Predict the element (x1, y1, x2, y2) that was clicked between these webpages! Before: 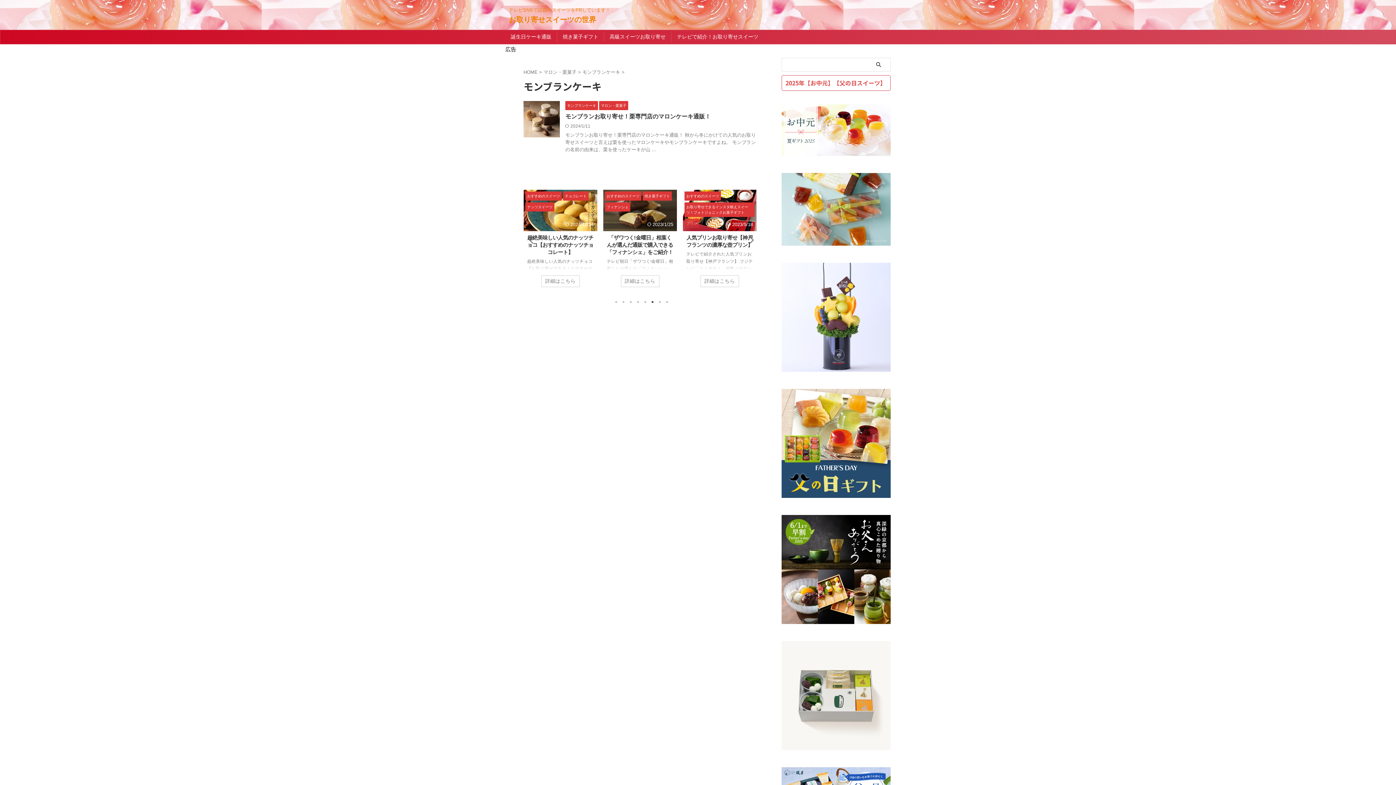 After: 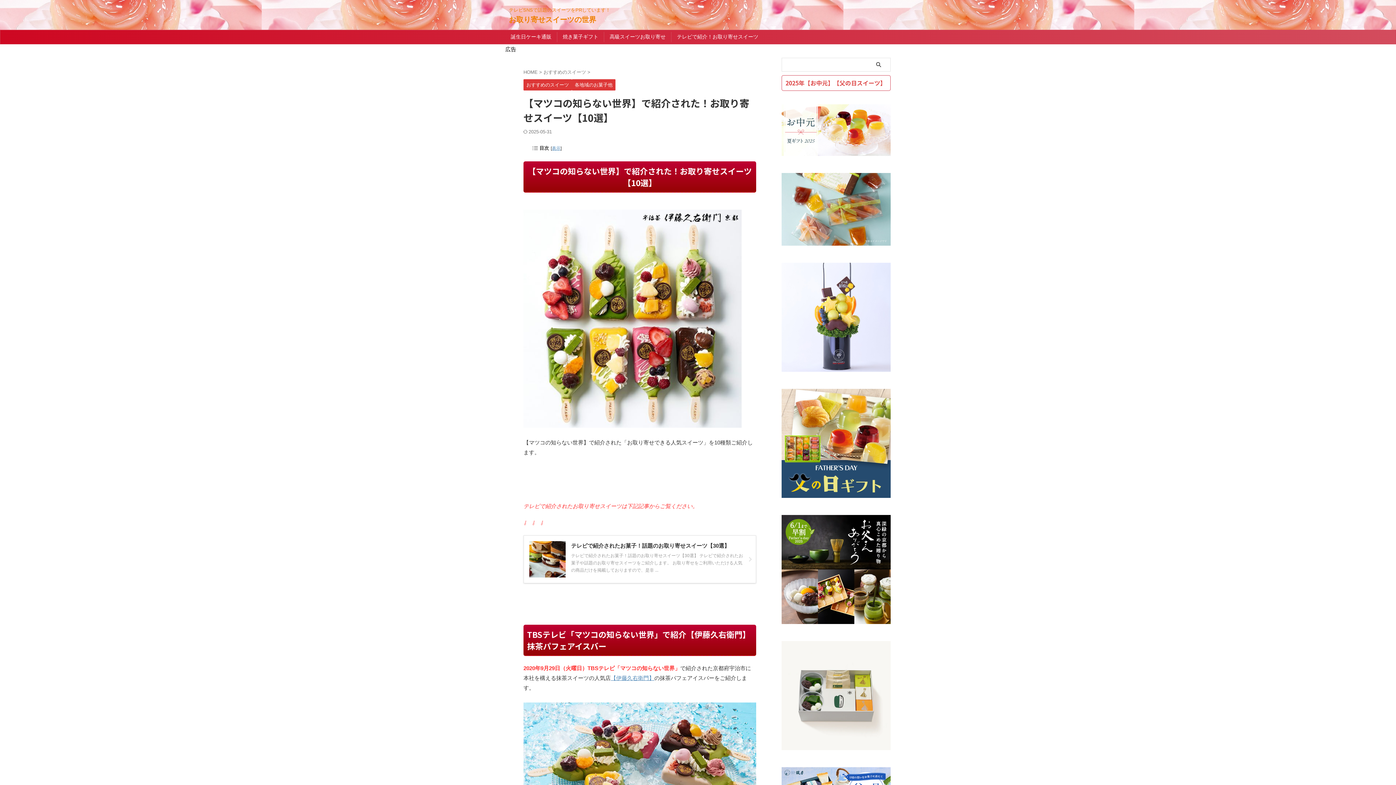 Action: label: 【マツコの知らない世界】で紹介された！お取り寄せスイーツ【10選】 bbox: (527, 234, 593, 255)